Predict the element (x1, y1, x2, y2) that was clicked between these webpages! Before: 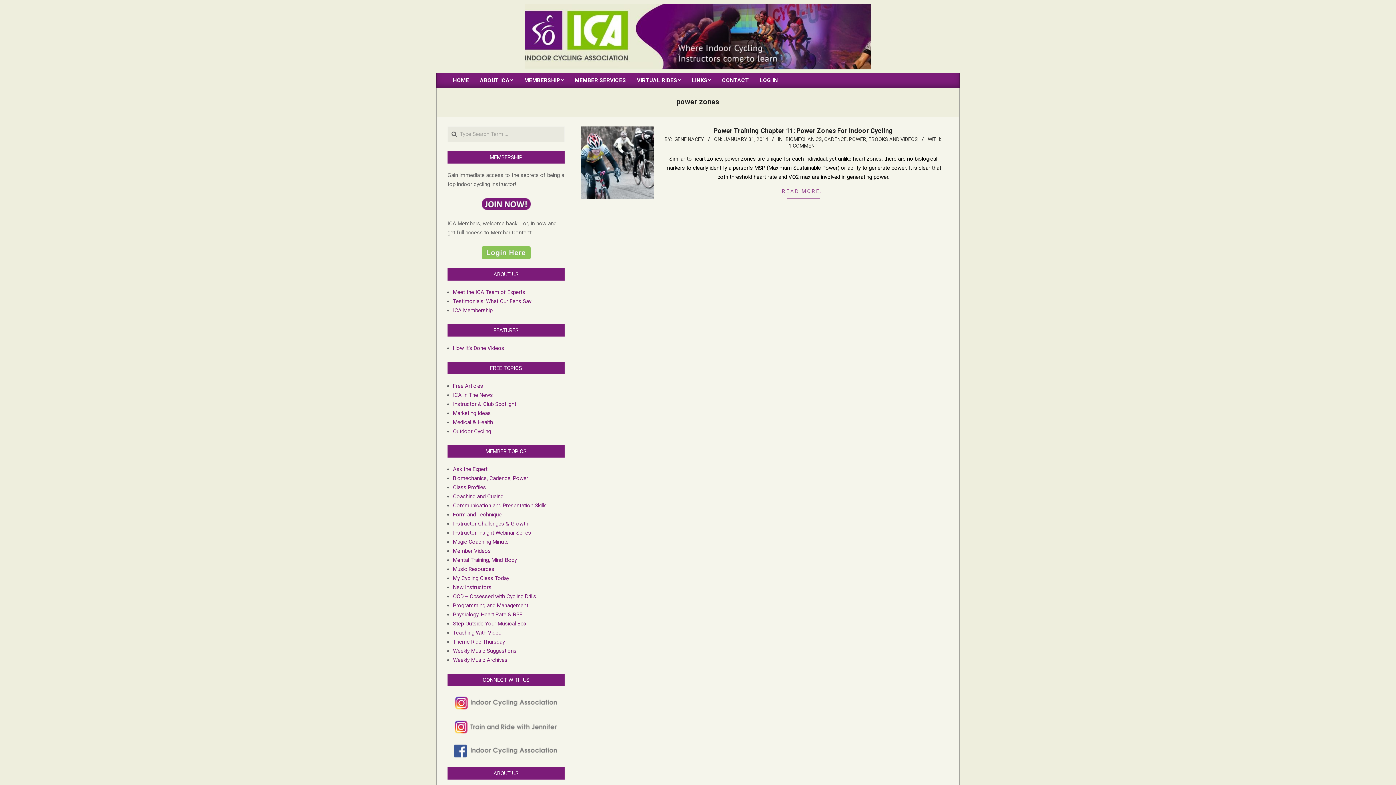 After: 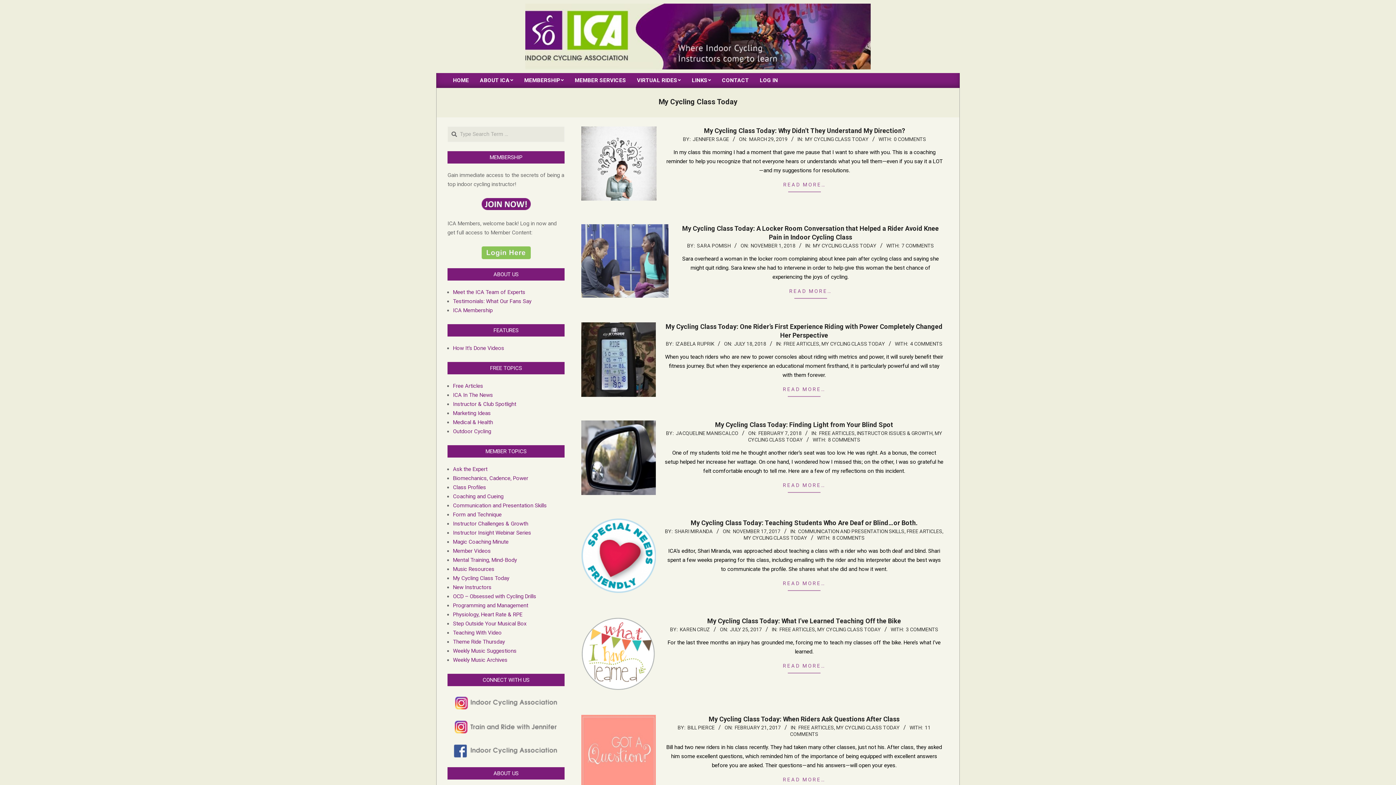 Action: bbox: (453, 575, 509, 581) label: My Cycling Class Today